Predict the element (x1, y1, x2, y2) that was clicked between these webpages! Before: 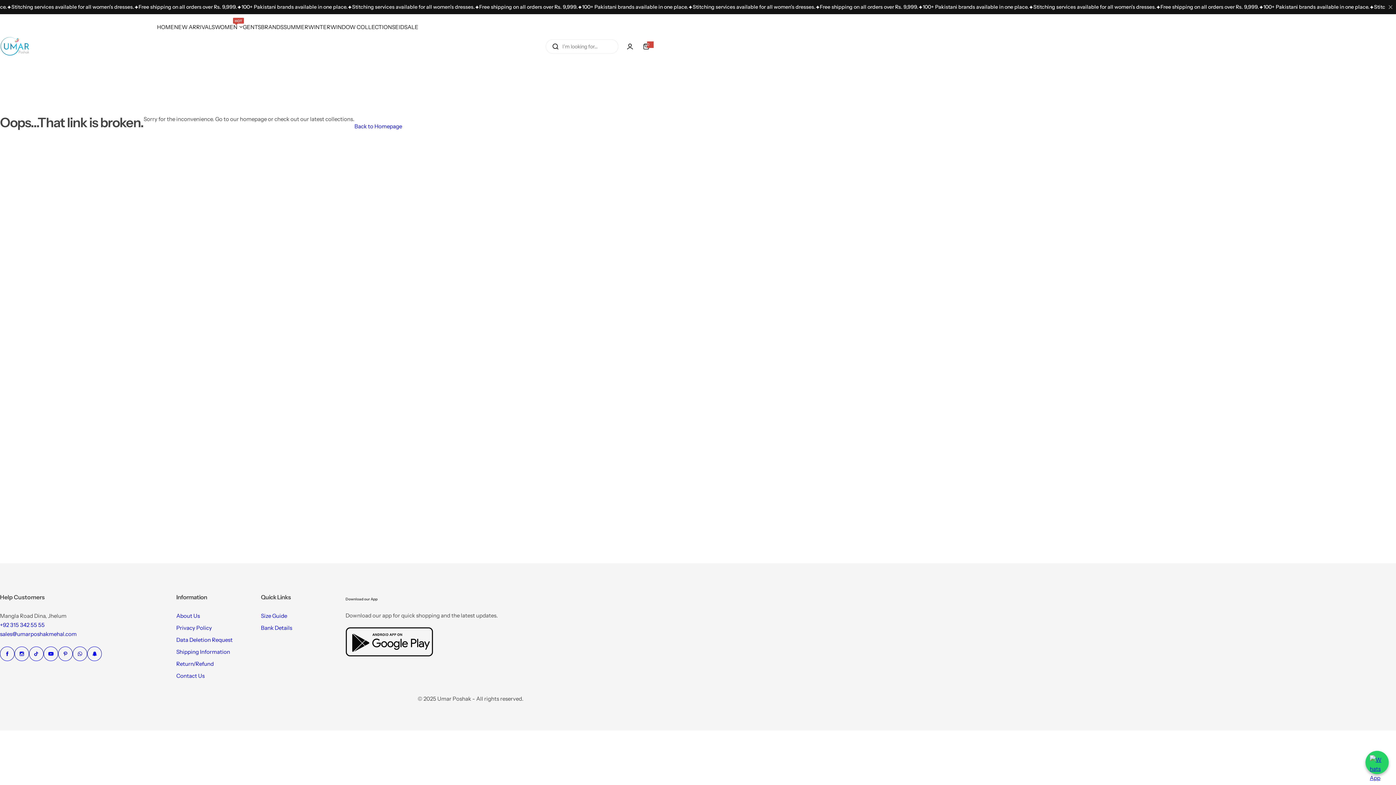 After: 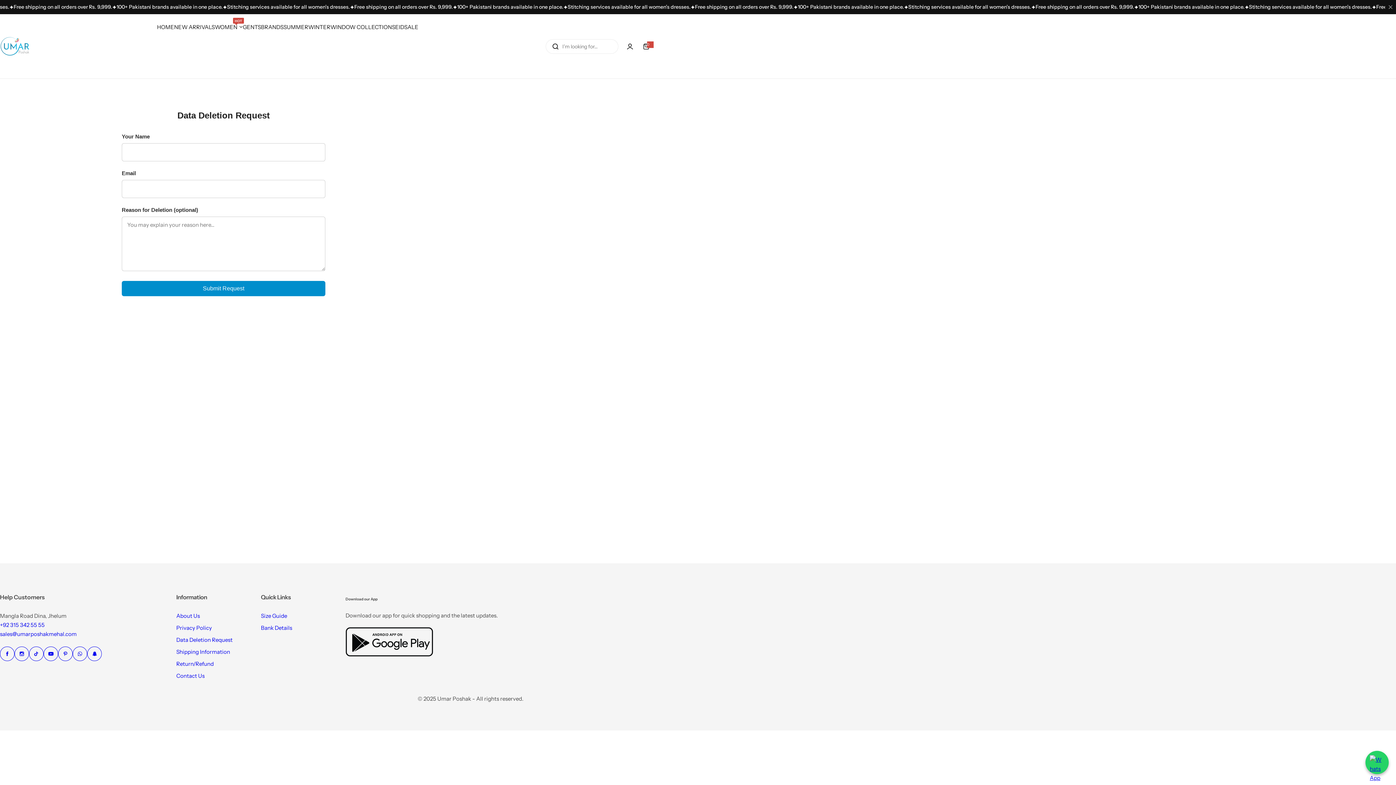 Action: label: Data Deletion Request bbox: (176, 636, 232, 643)